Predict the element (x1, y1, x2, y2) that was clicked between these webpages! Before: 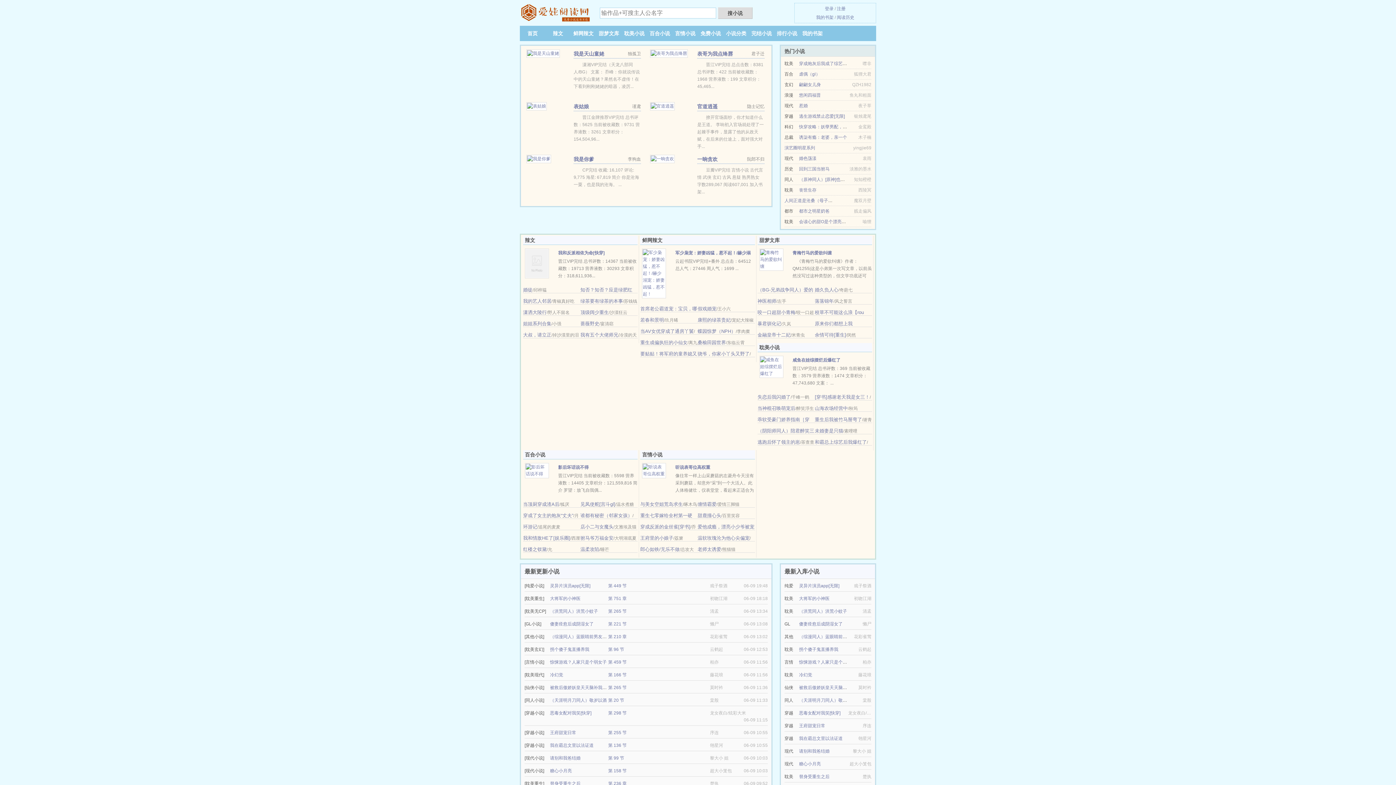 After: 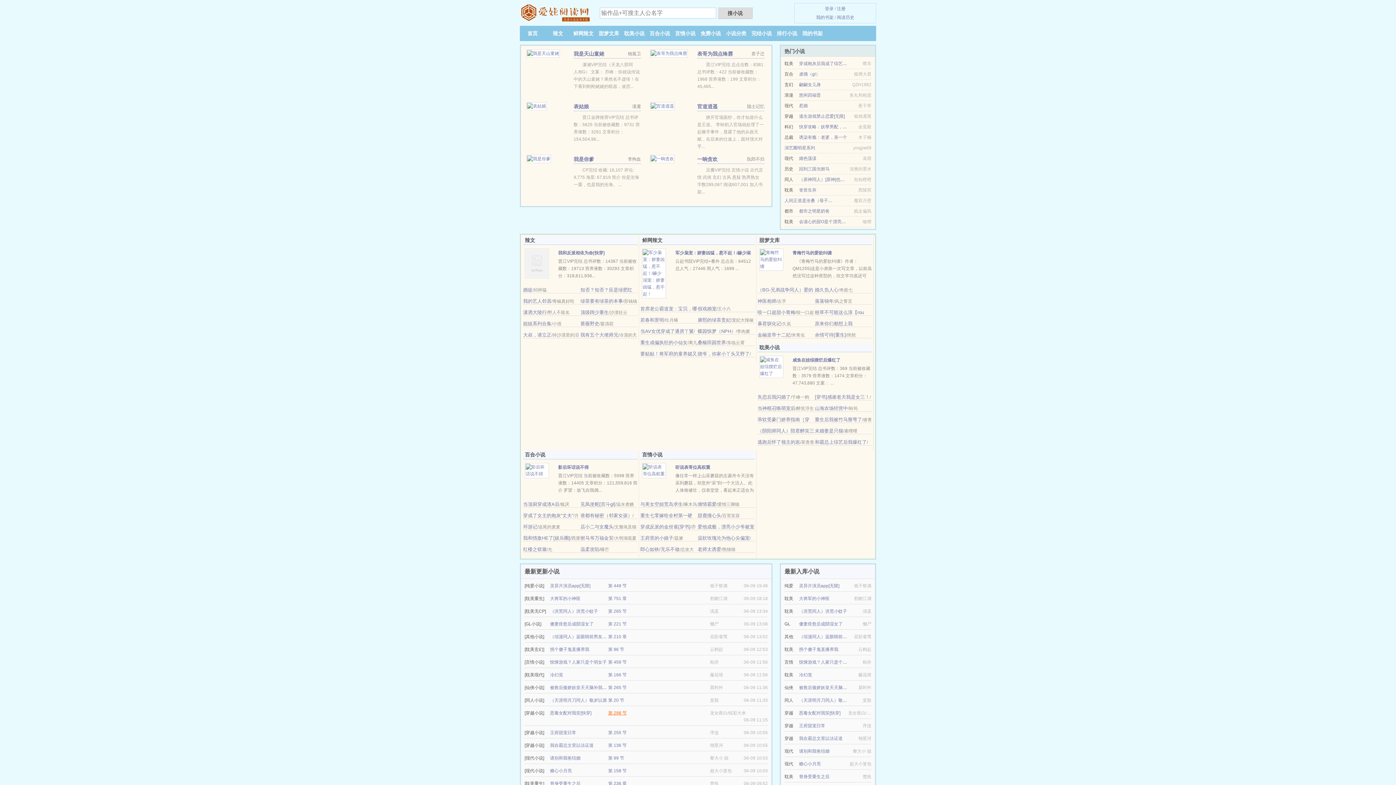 Action: bbox: (608, 710, 626, 716) label: 第 298 节